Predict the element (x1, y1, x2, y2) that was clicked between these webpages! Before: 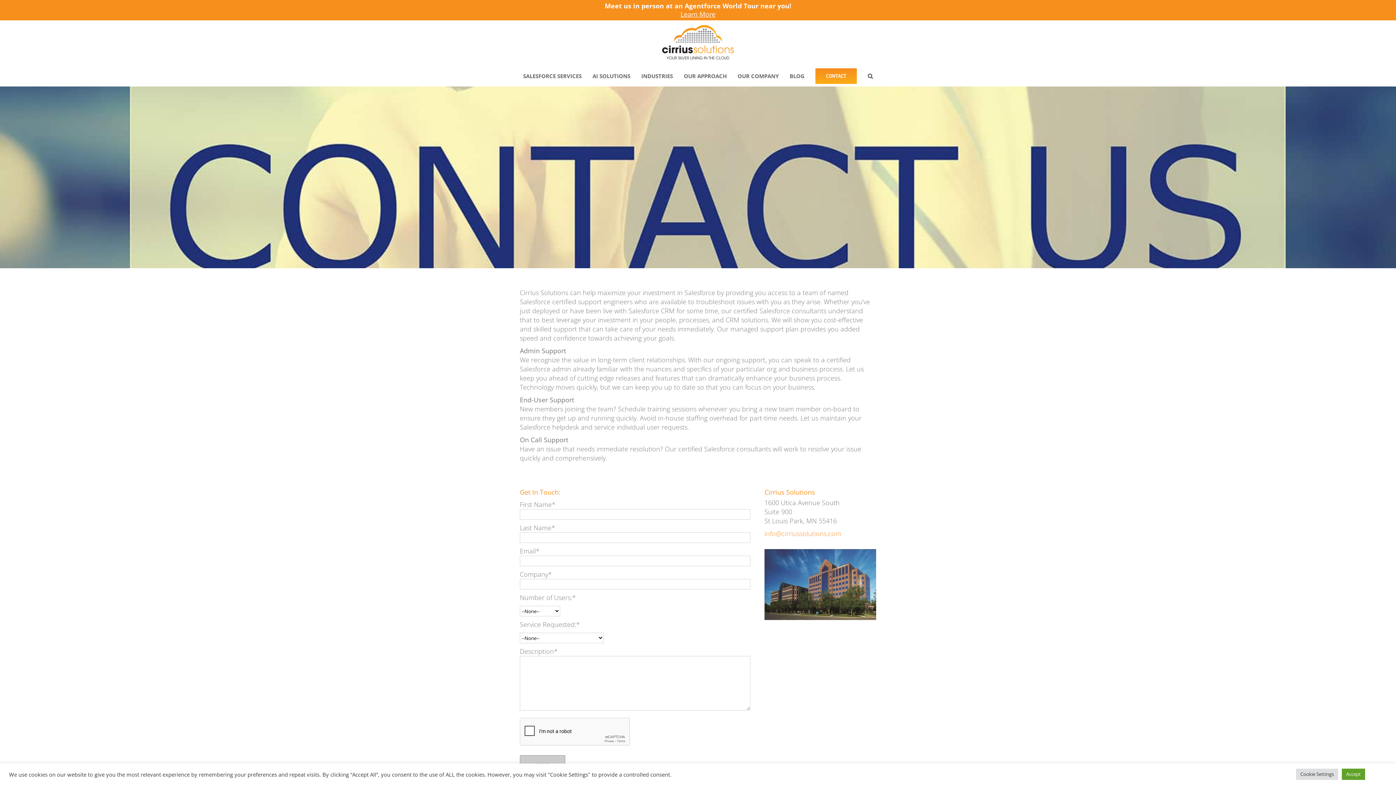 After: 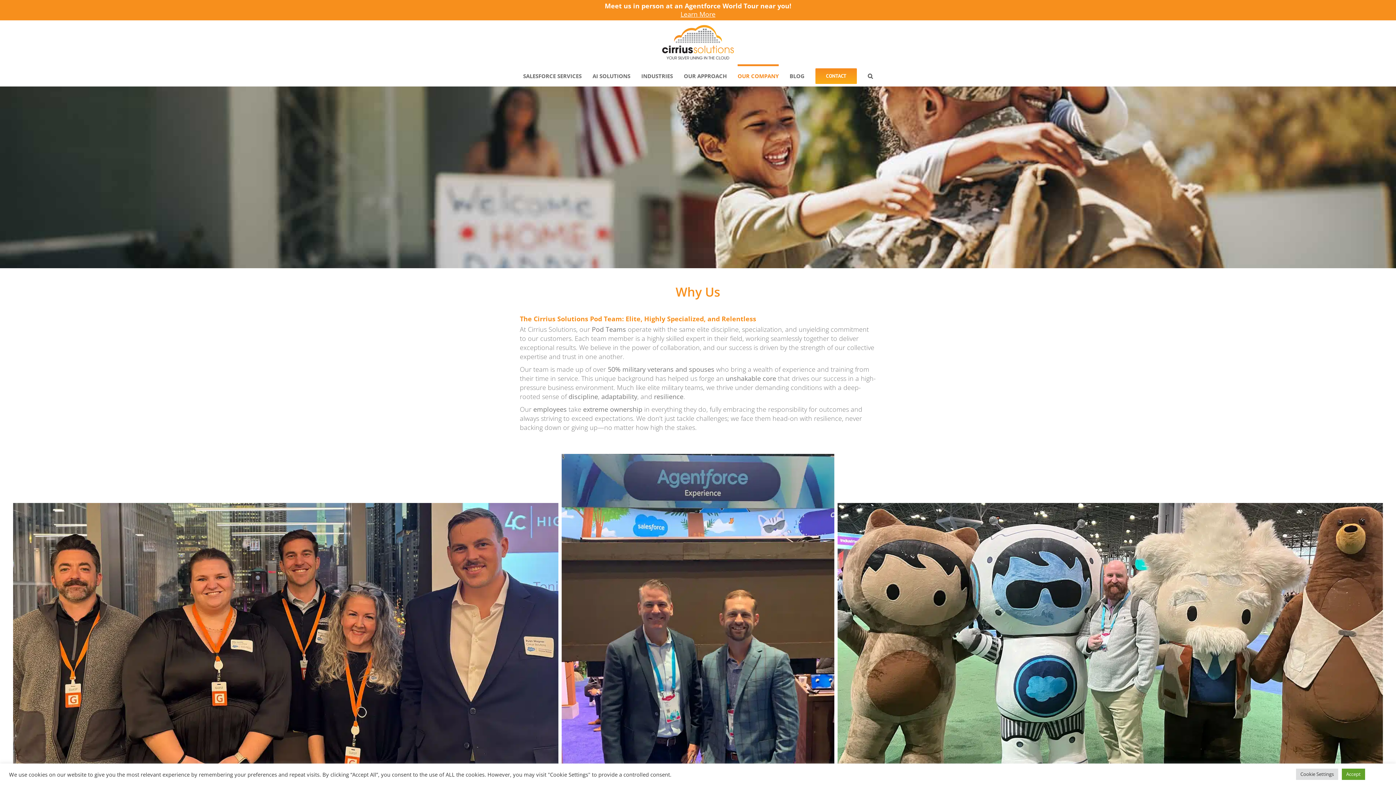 Action: bbox: (737, 64, 778, 86) label: OUR COMPANY